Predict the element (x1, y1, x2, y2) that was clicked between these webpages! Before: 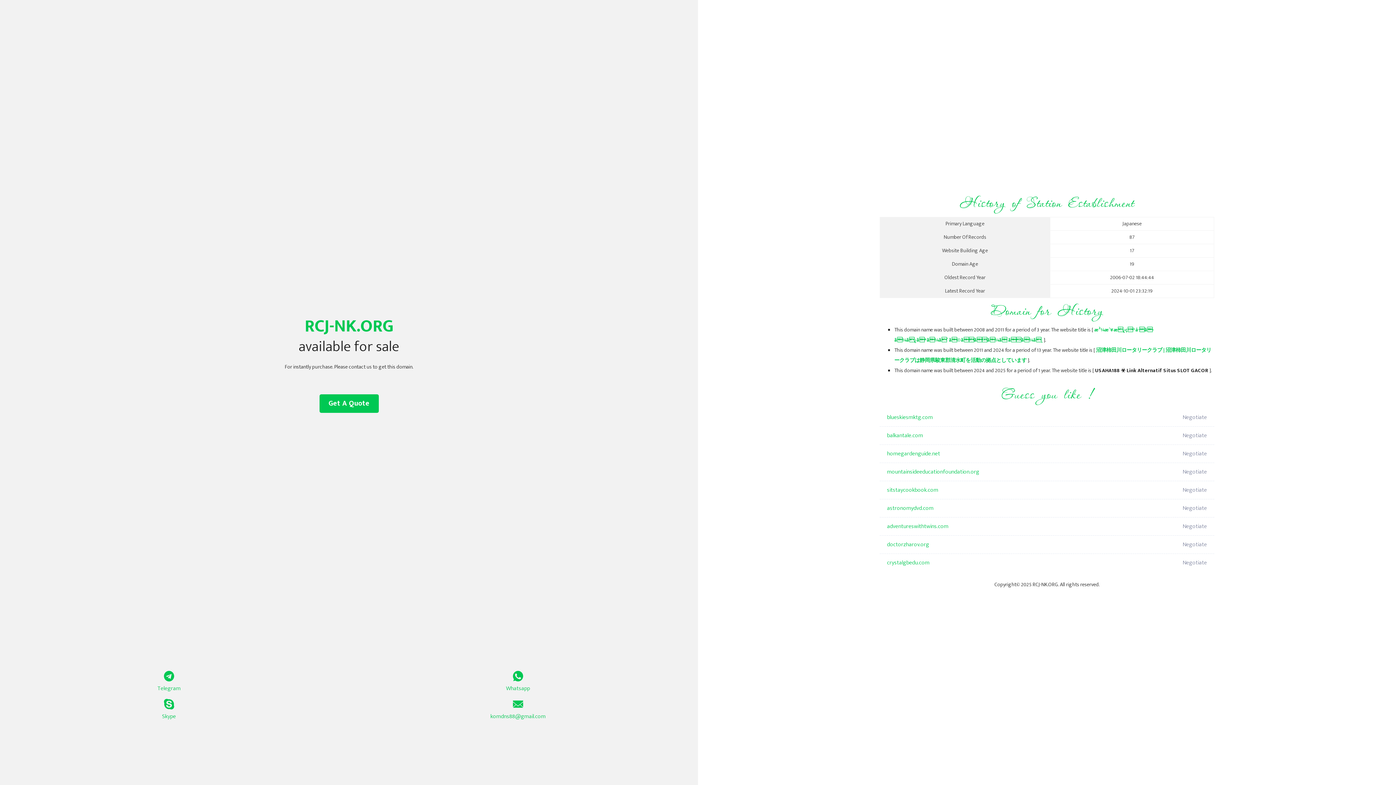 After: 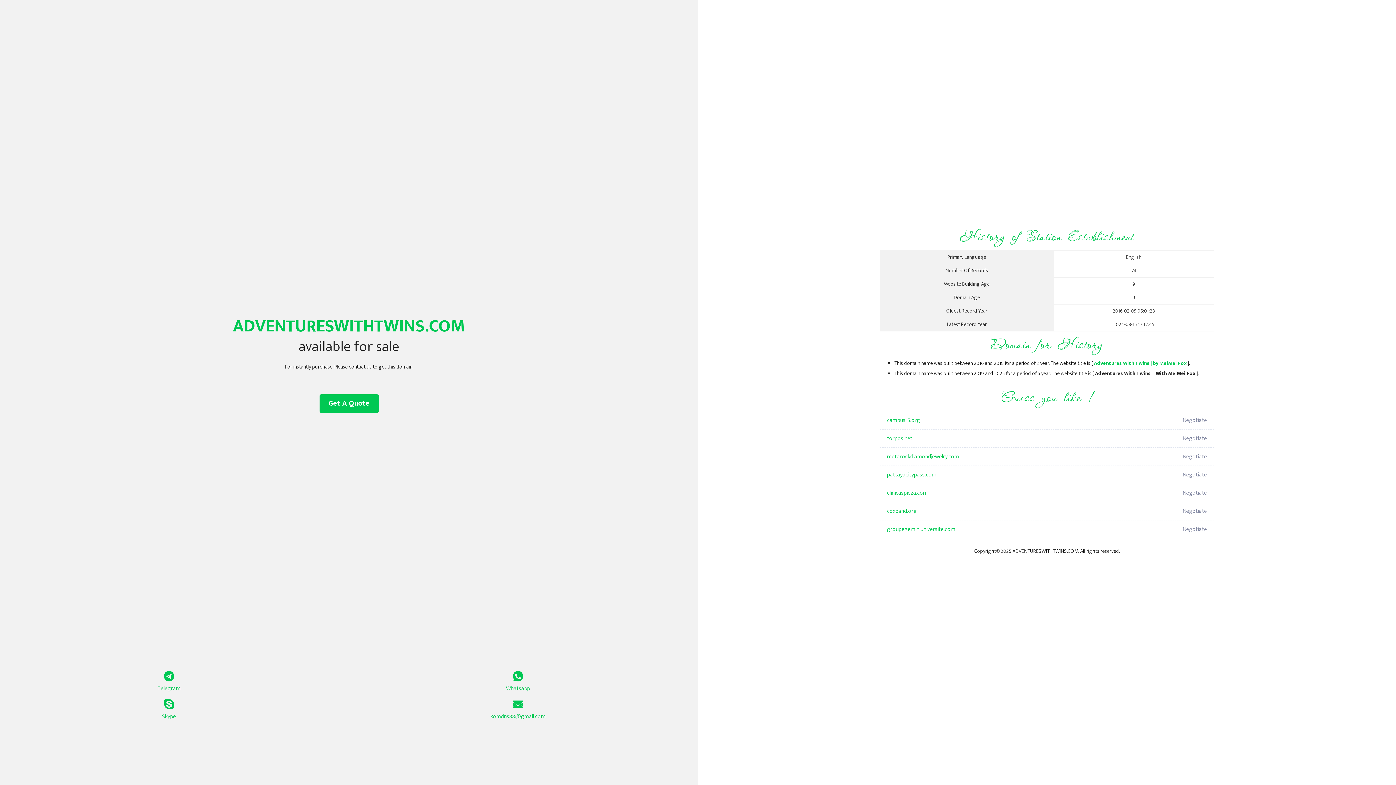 Action: label: adventureswithtwins.com bbox: (887, 517, 1098, 536)